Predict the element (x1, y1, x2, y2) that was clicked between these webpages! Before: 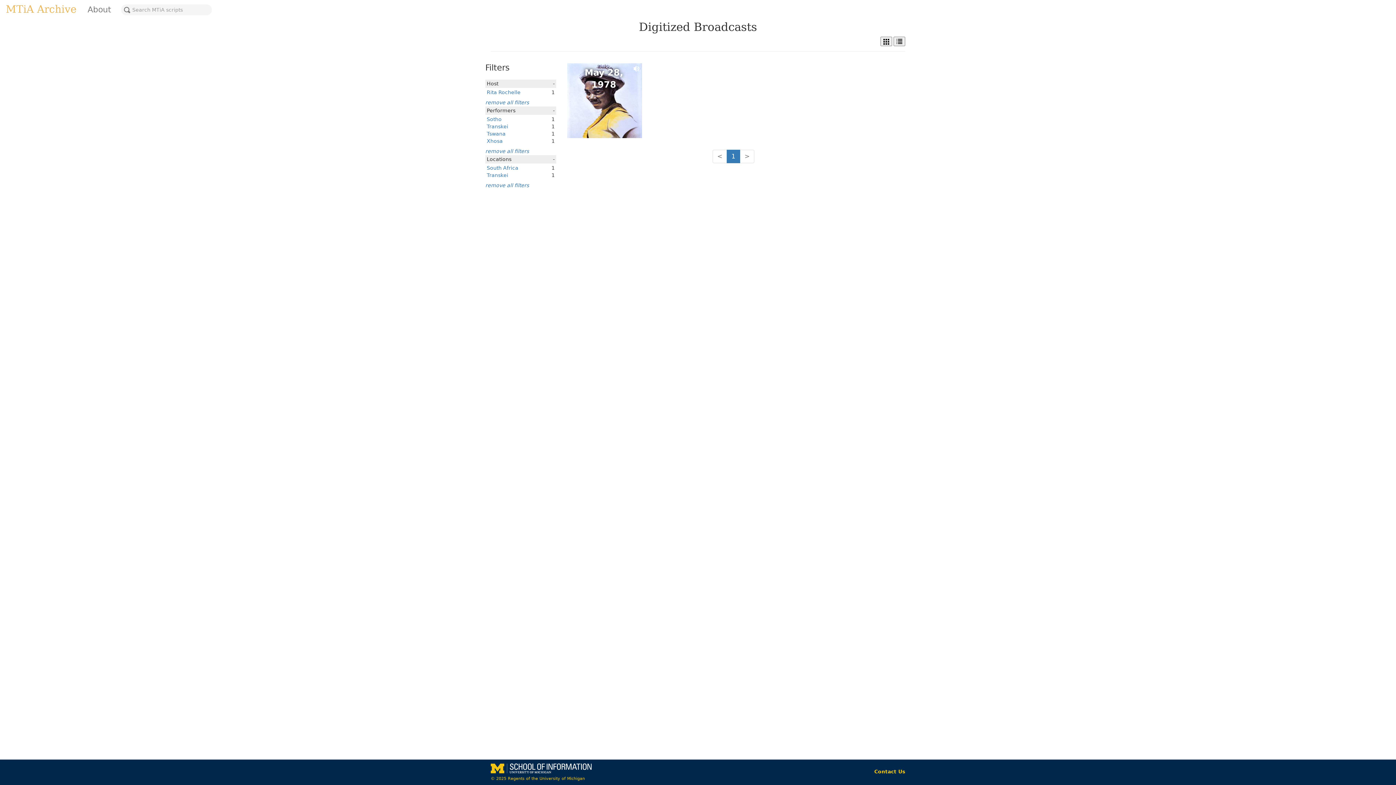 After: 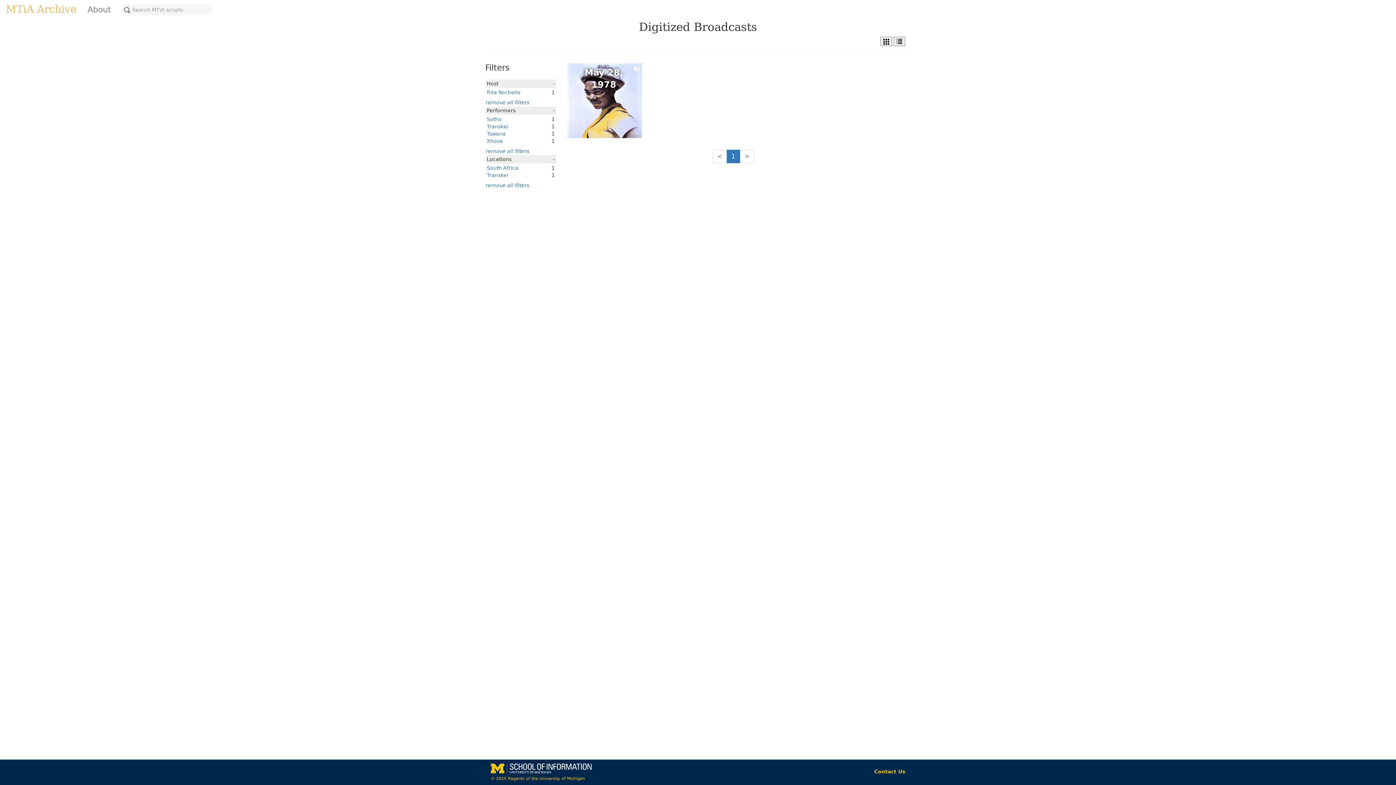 Action: bbox: (486, 130, 505, 136) label: Tswana